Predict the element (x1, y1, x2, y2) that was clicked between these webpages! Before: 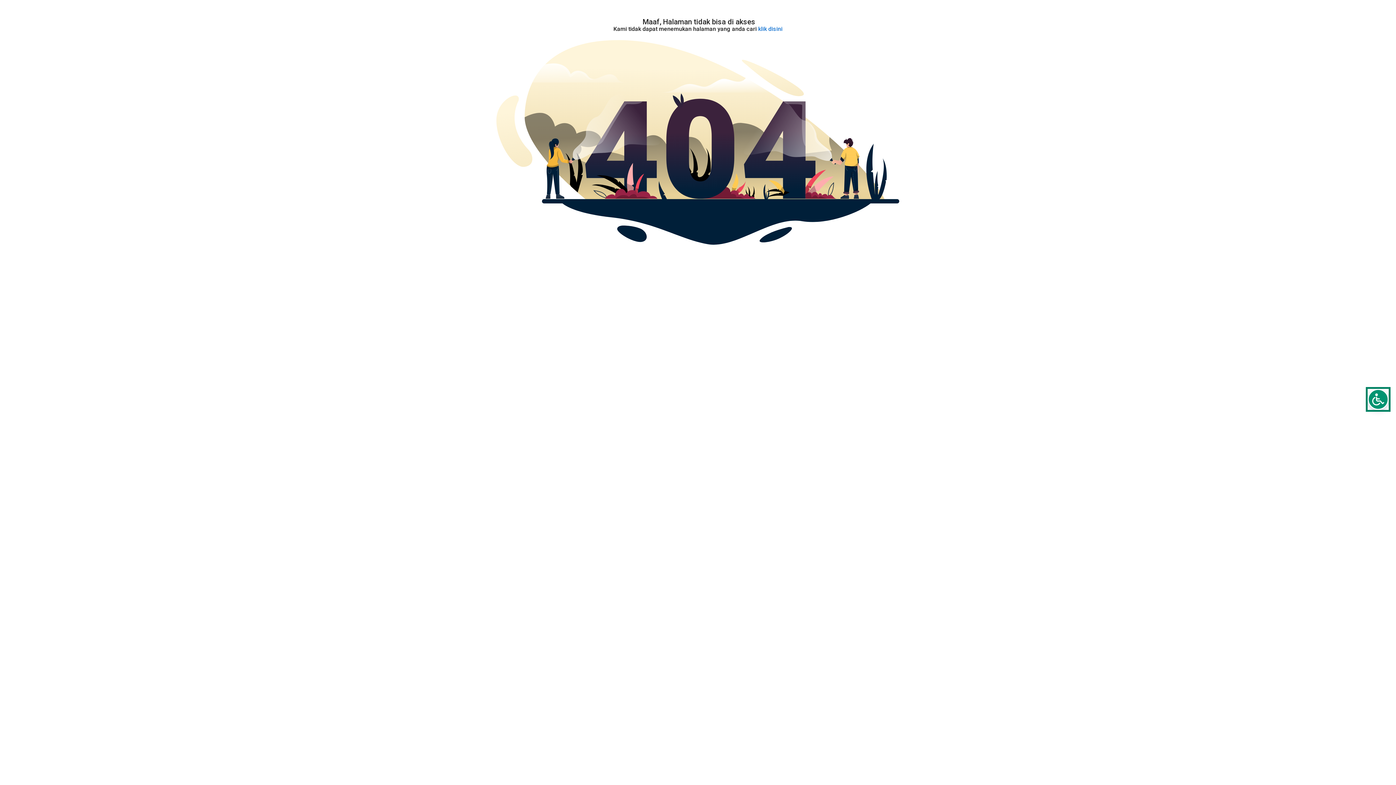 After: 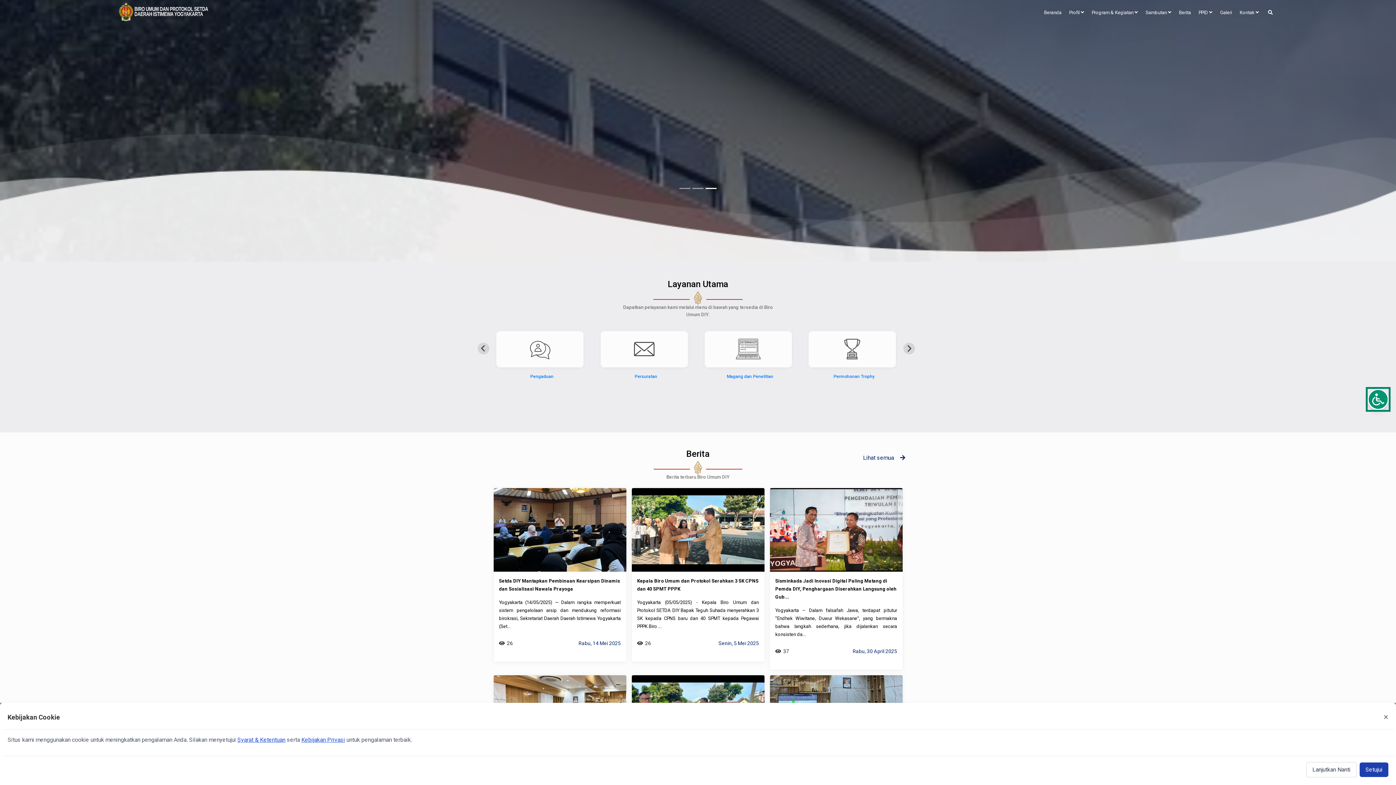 Action: bbox: (758, 25, 782, 32) label: klik disini